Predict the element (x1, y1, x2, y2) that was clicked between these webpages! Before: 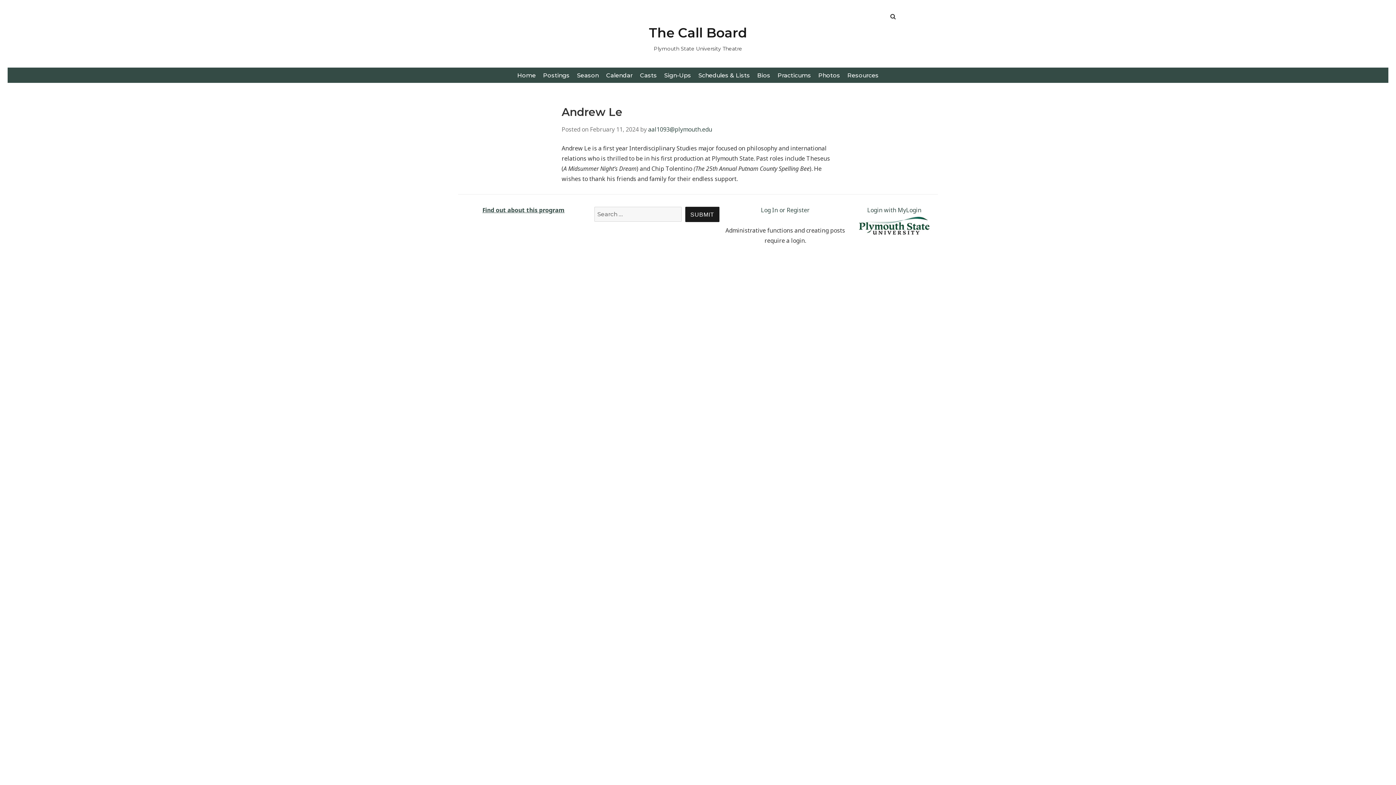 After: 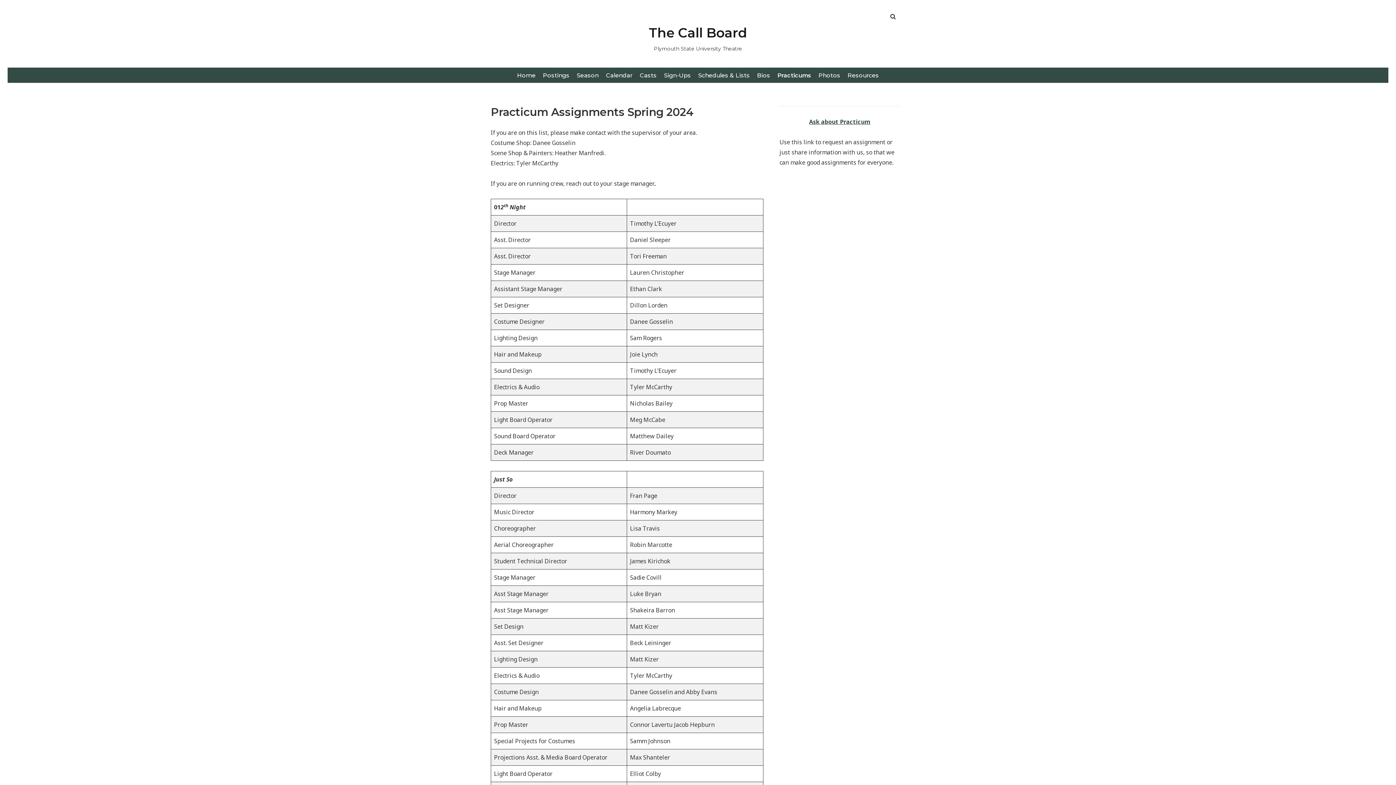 Action: label: Practicums bbox: (777, 67, 811, 82)